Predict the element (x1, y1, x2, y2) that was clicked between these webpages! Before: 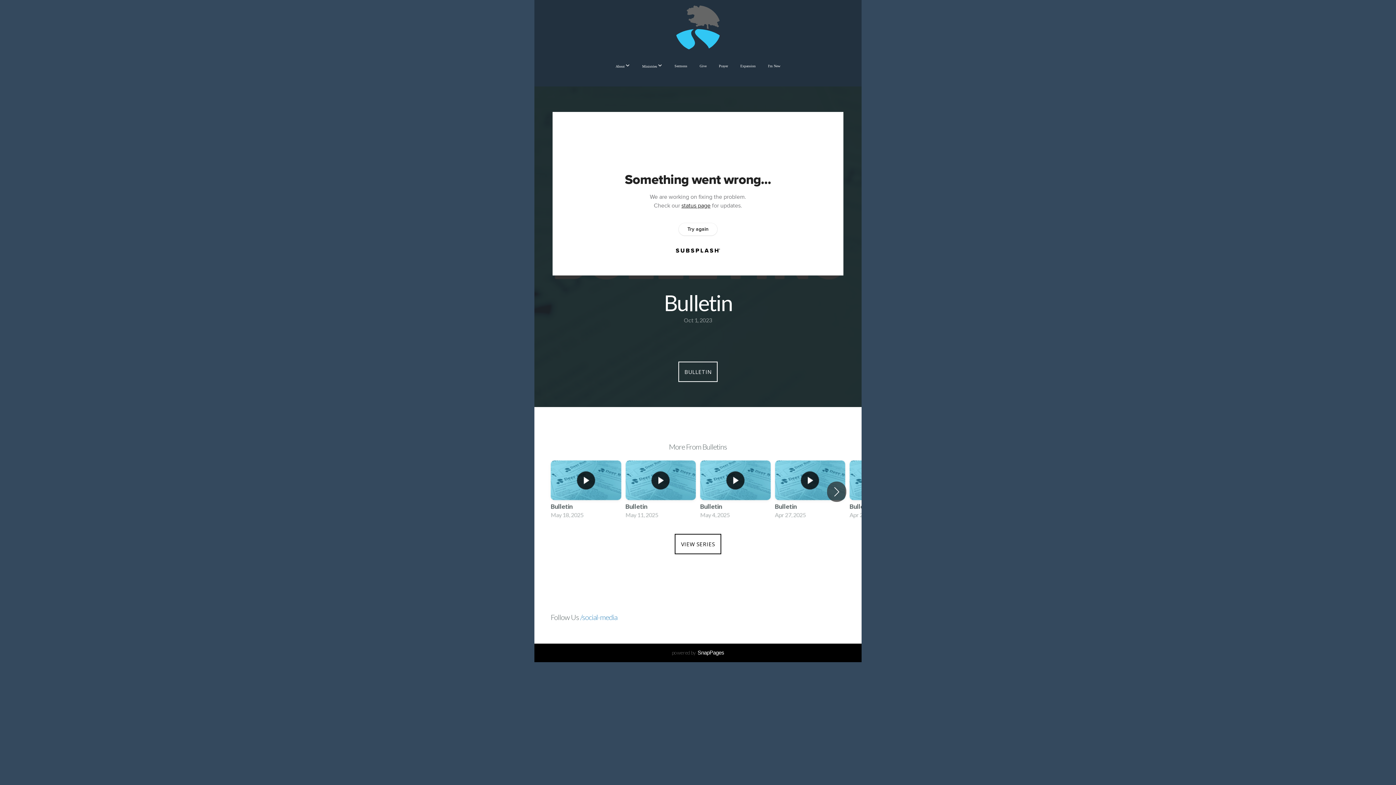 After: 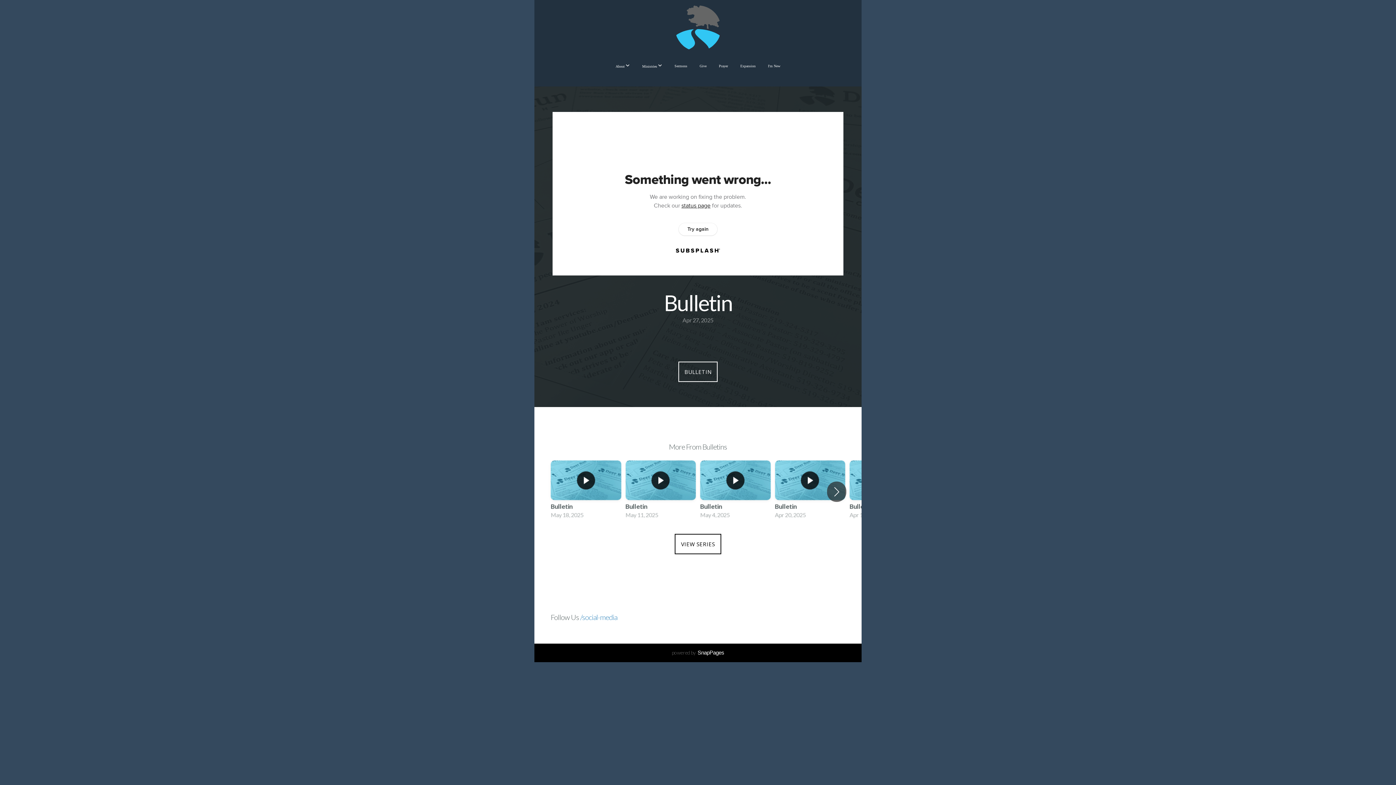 Action: bbox: (775, 460, 845, 523) label: 4 / 12